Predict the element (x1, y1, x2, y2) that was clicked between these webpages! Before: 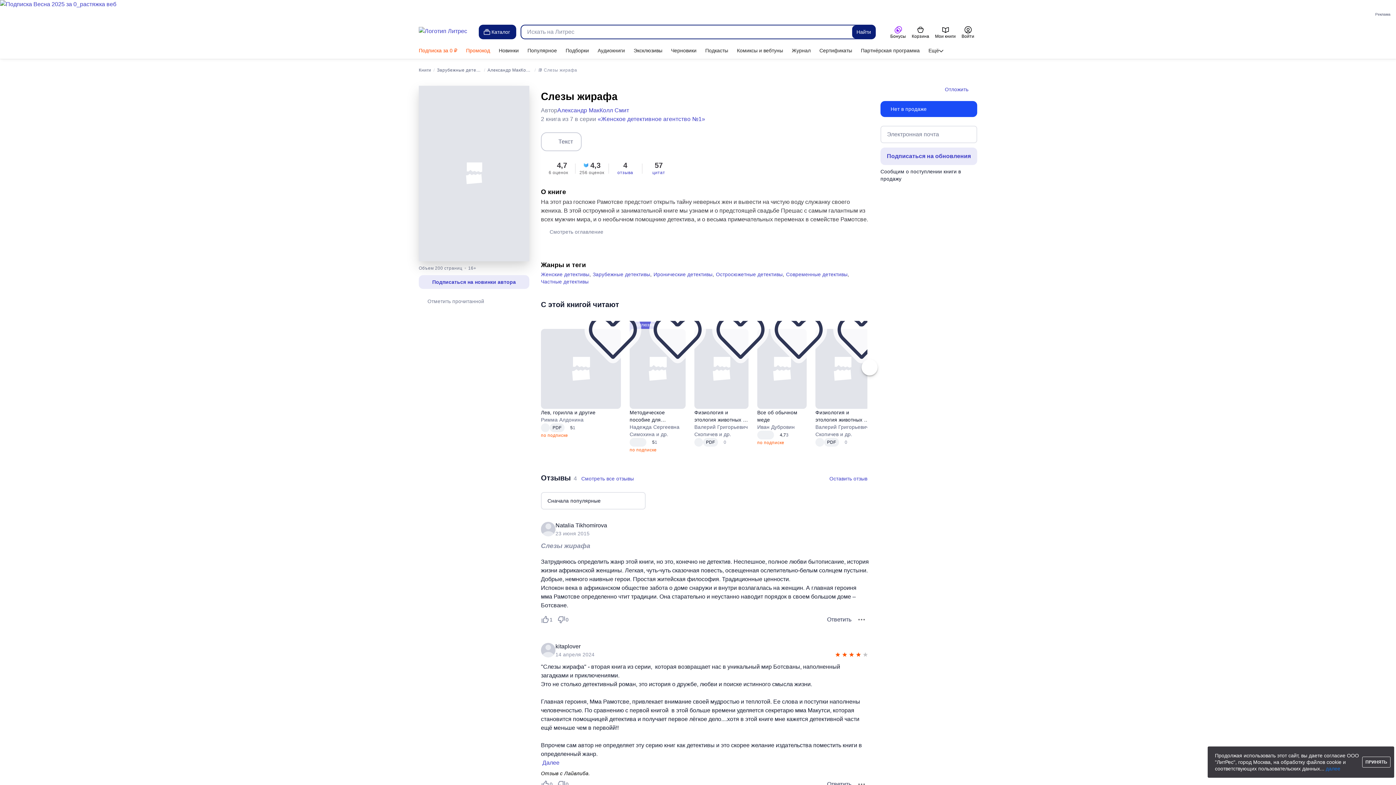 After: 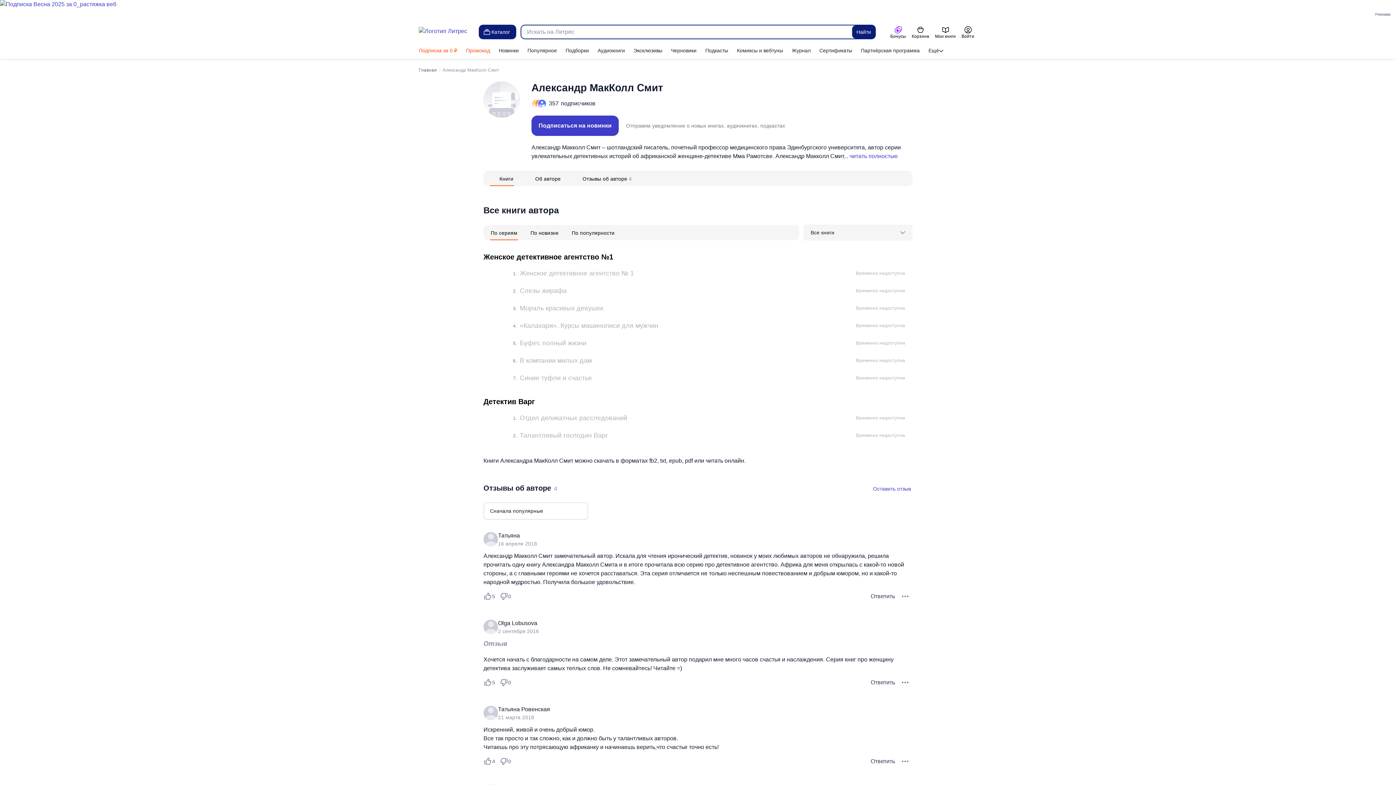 Action: label: Александр МакКолл Смит bbox: (487, 67, 532, 72)